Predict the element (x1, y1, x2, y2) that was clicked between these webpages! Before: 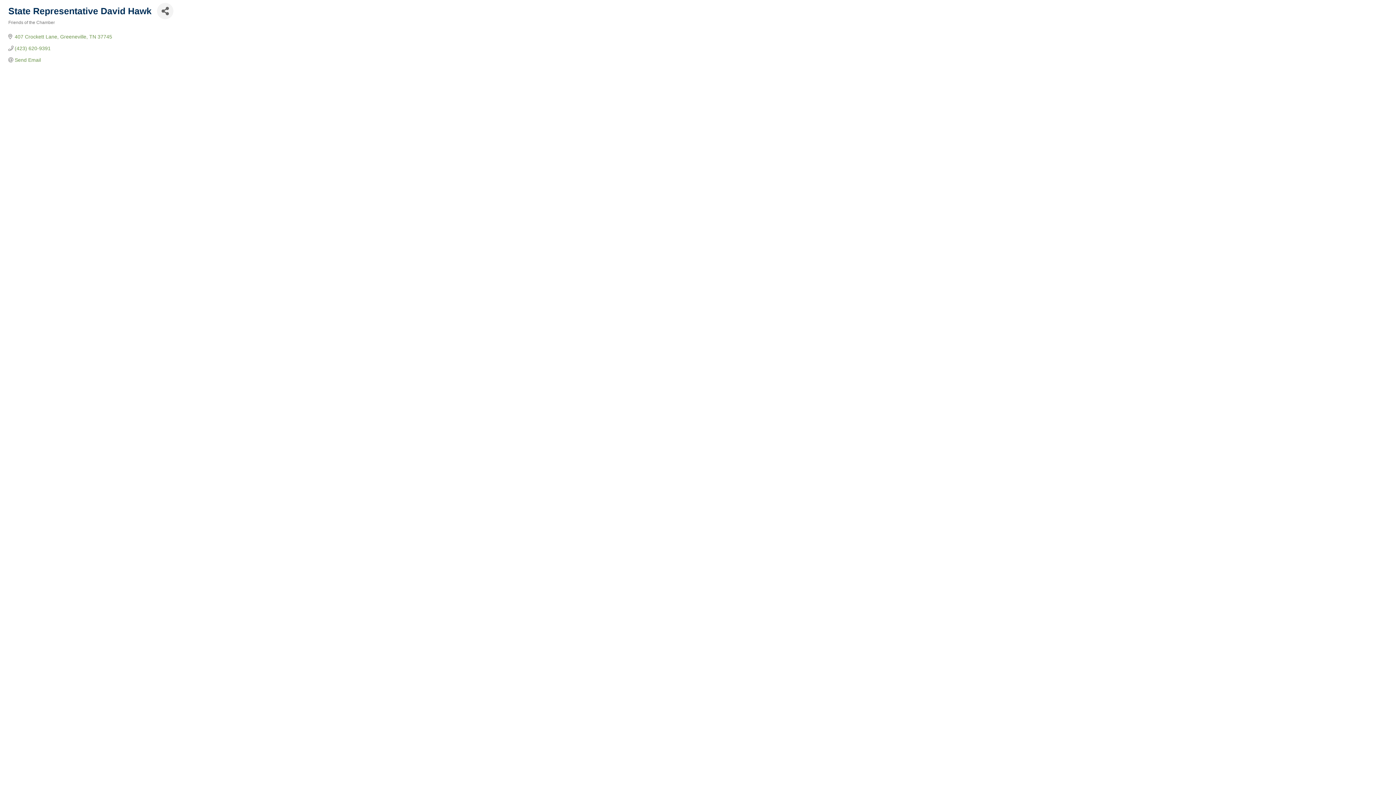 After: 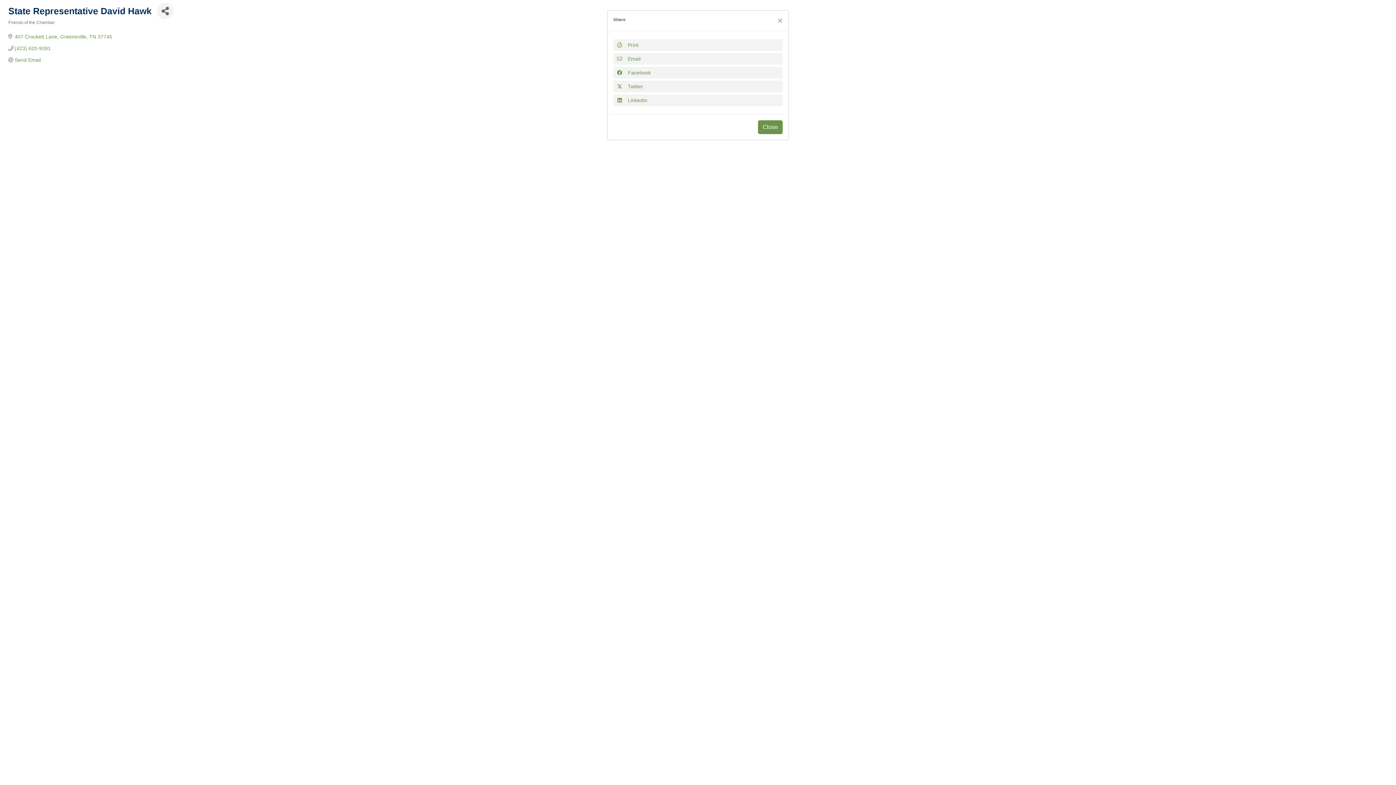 Action: bbox: (157, 2, 173, 19) label: Share Button